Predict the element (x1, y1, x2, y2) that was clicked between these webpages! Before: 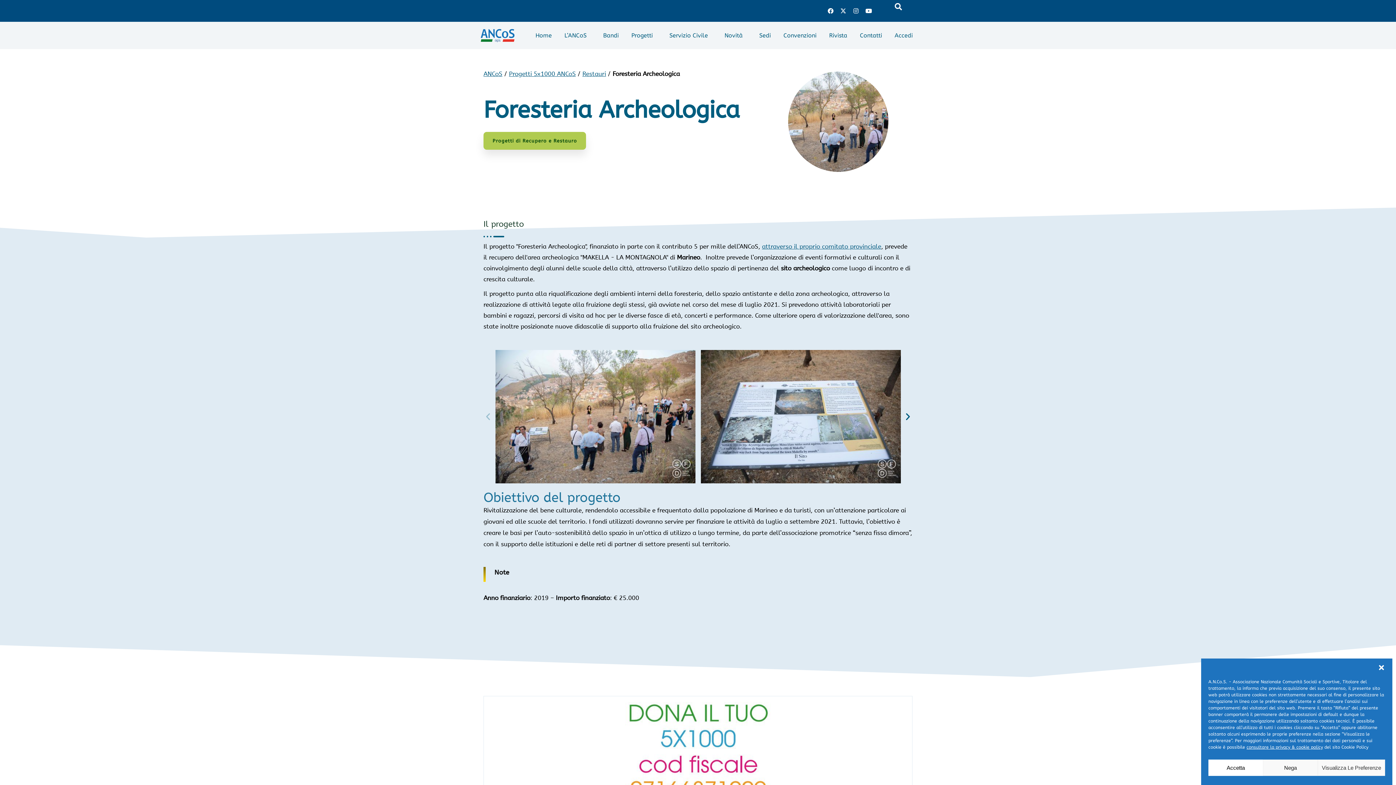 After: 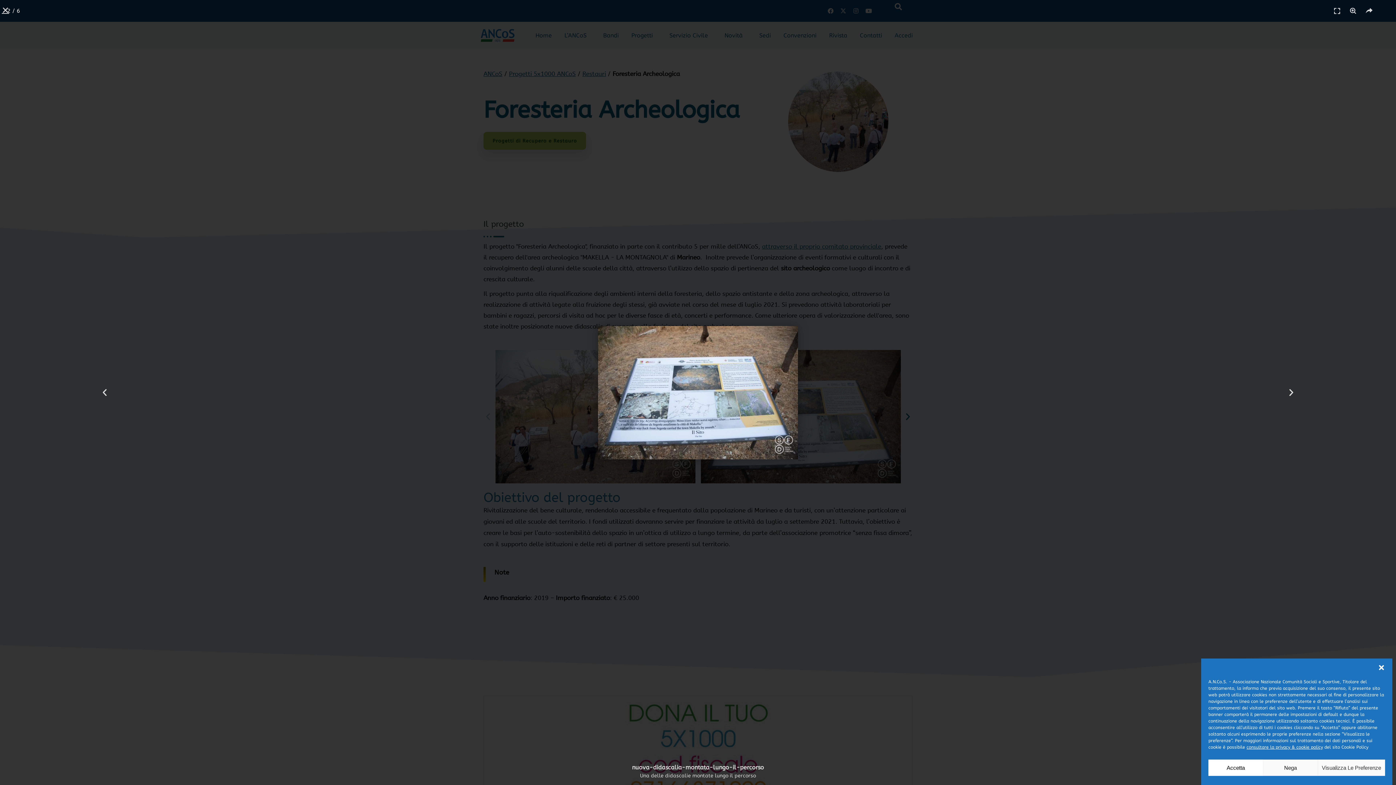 Action: bbox: (700, 350, 901, 483)